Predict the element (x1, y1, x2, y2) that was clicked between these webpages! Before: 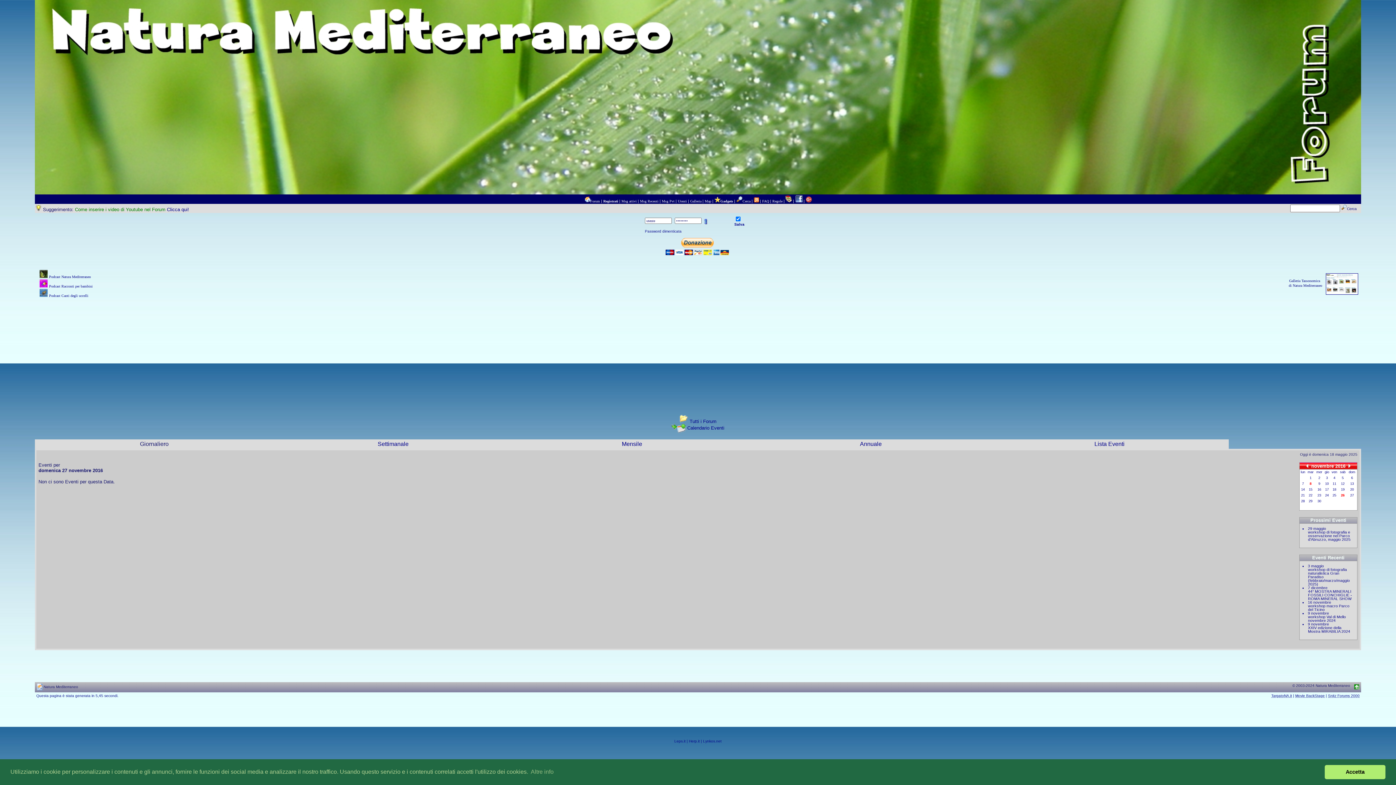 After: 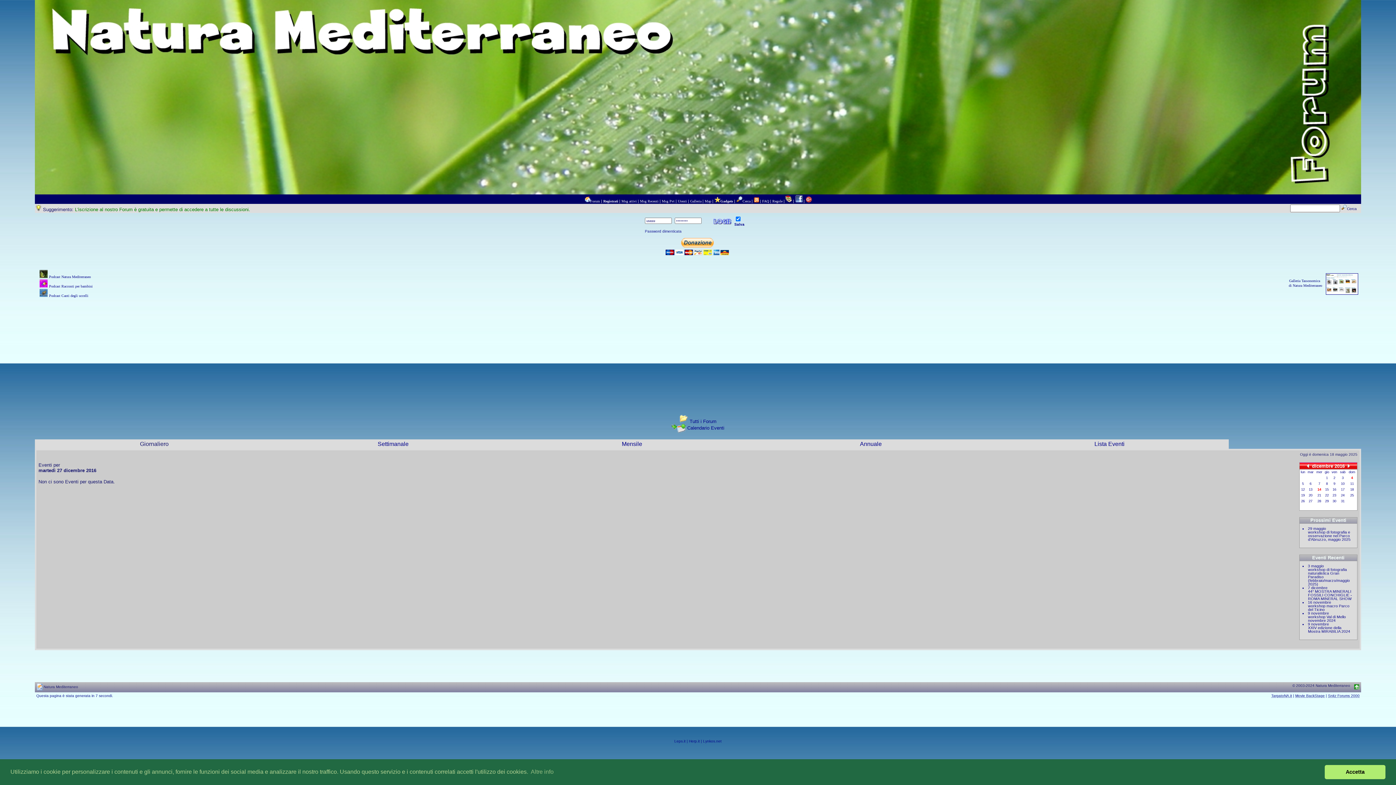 Action: bbox: (1348, 462, 1350, 469)